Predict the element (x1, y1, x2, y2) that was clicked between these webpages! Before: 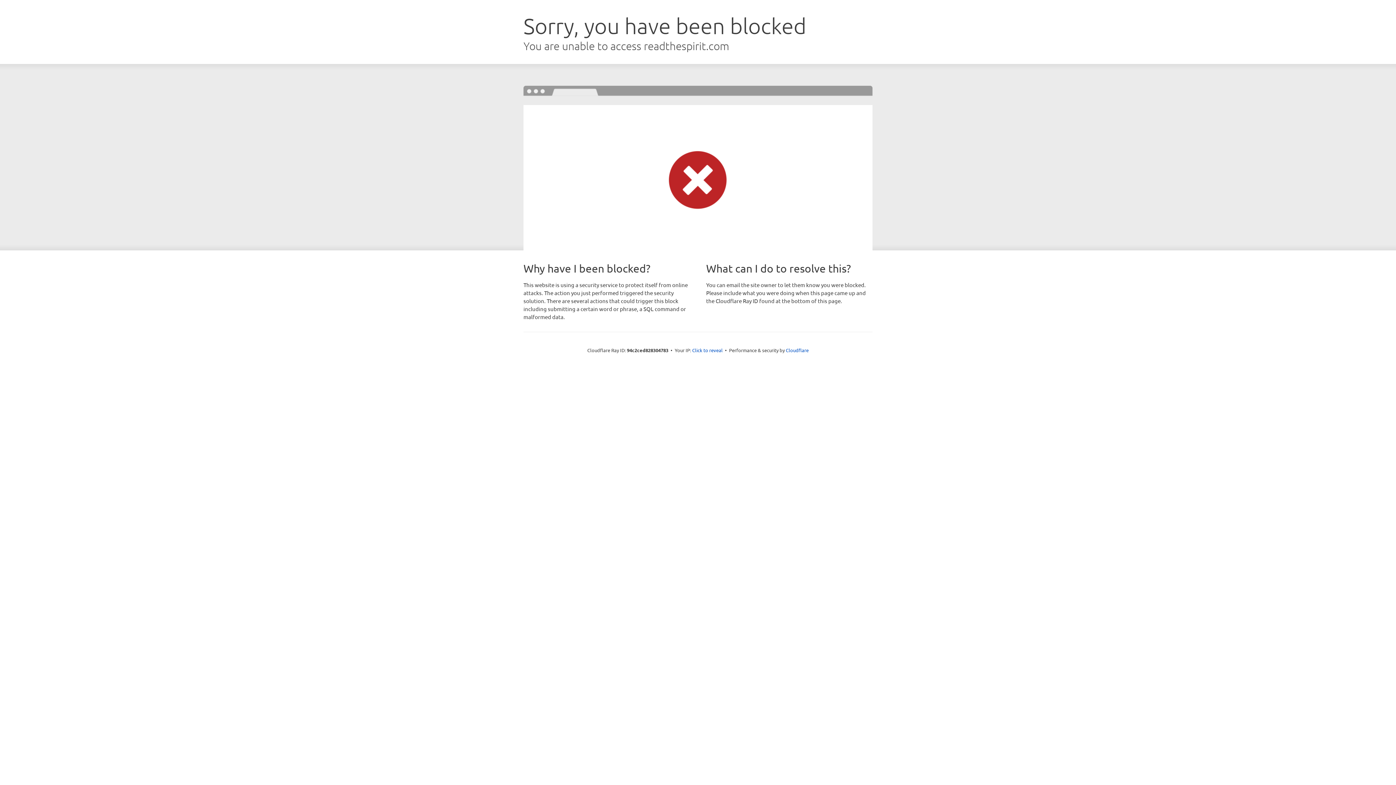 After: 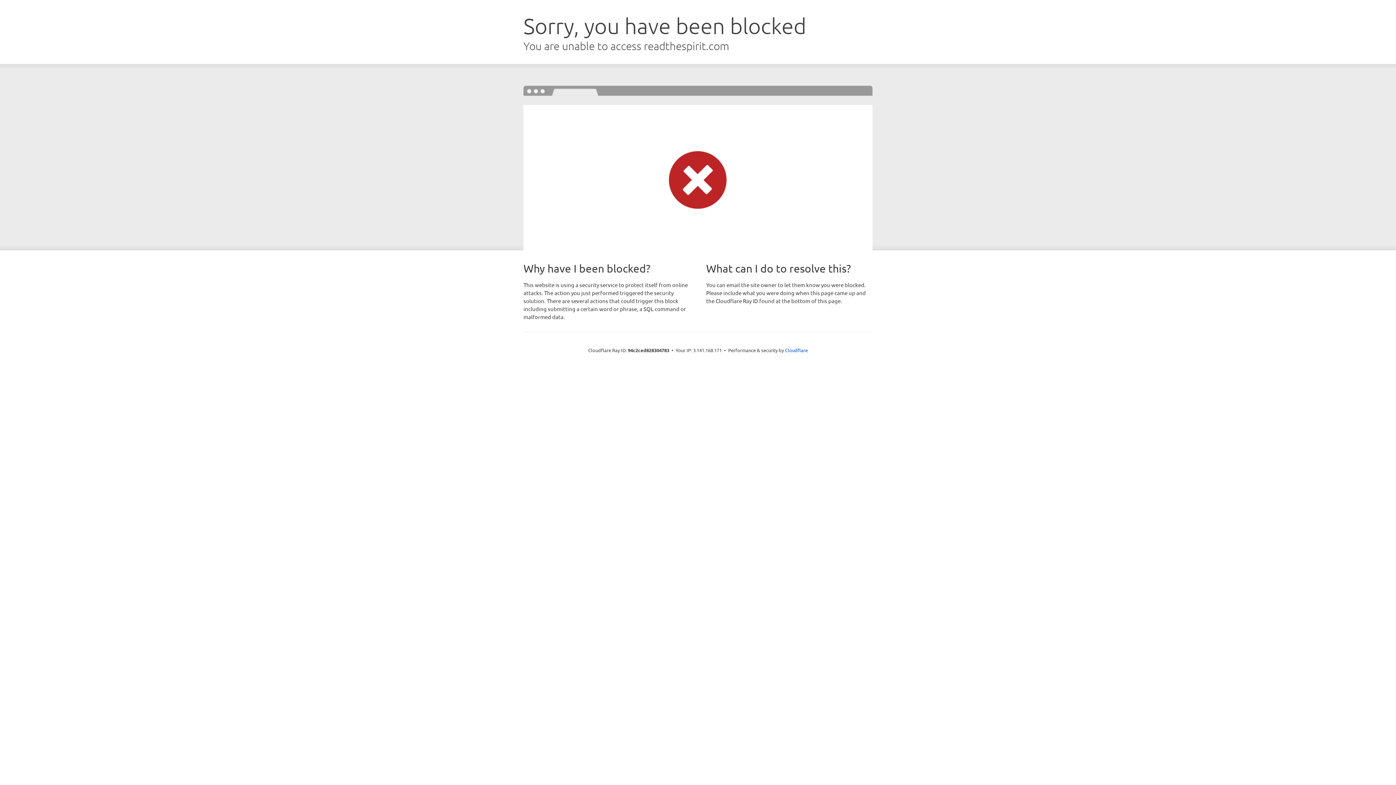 Action: bbox: (692, 346, 722, 353) label: Click to reveal